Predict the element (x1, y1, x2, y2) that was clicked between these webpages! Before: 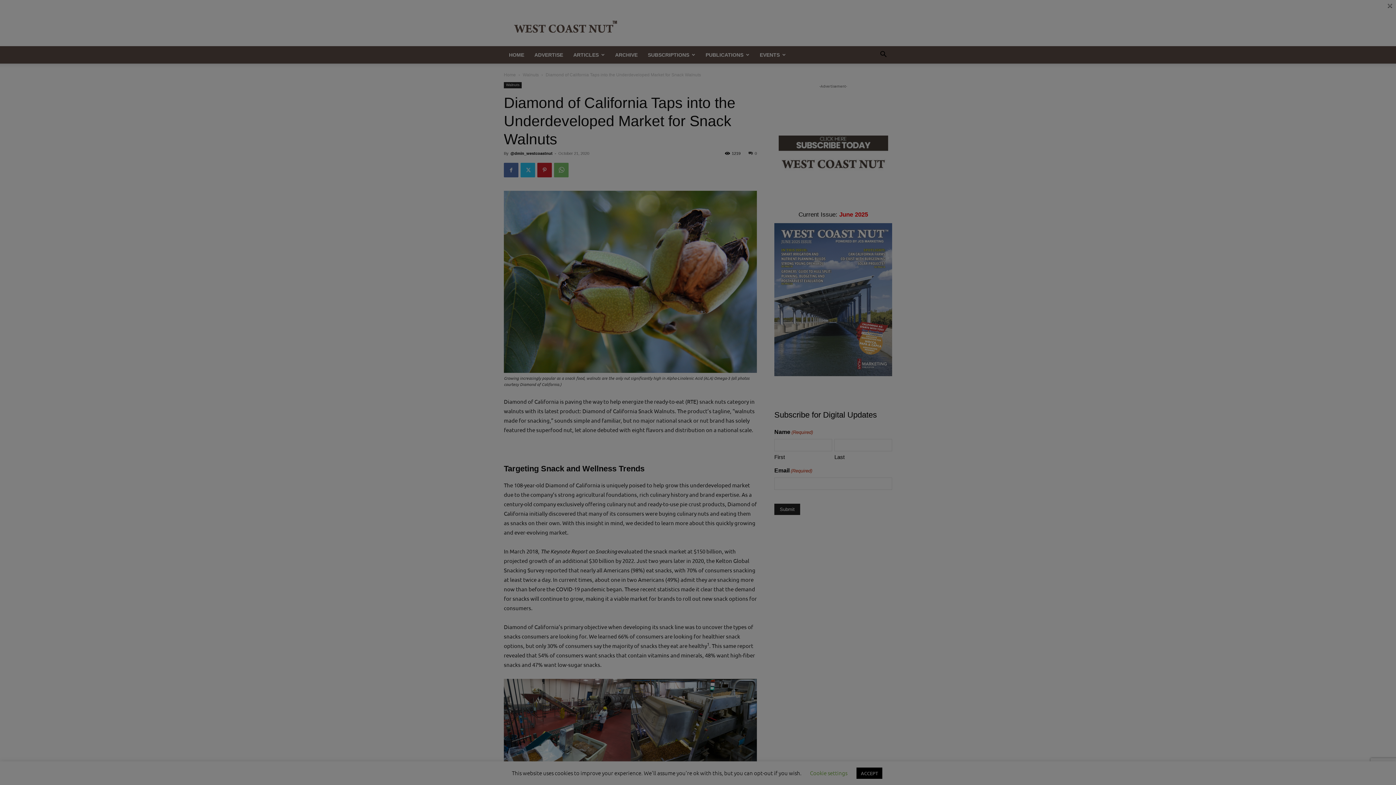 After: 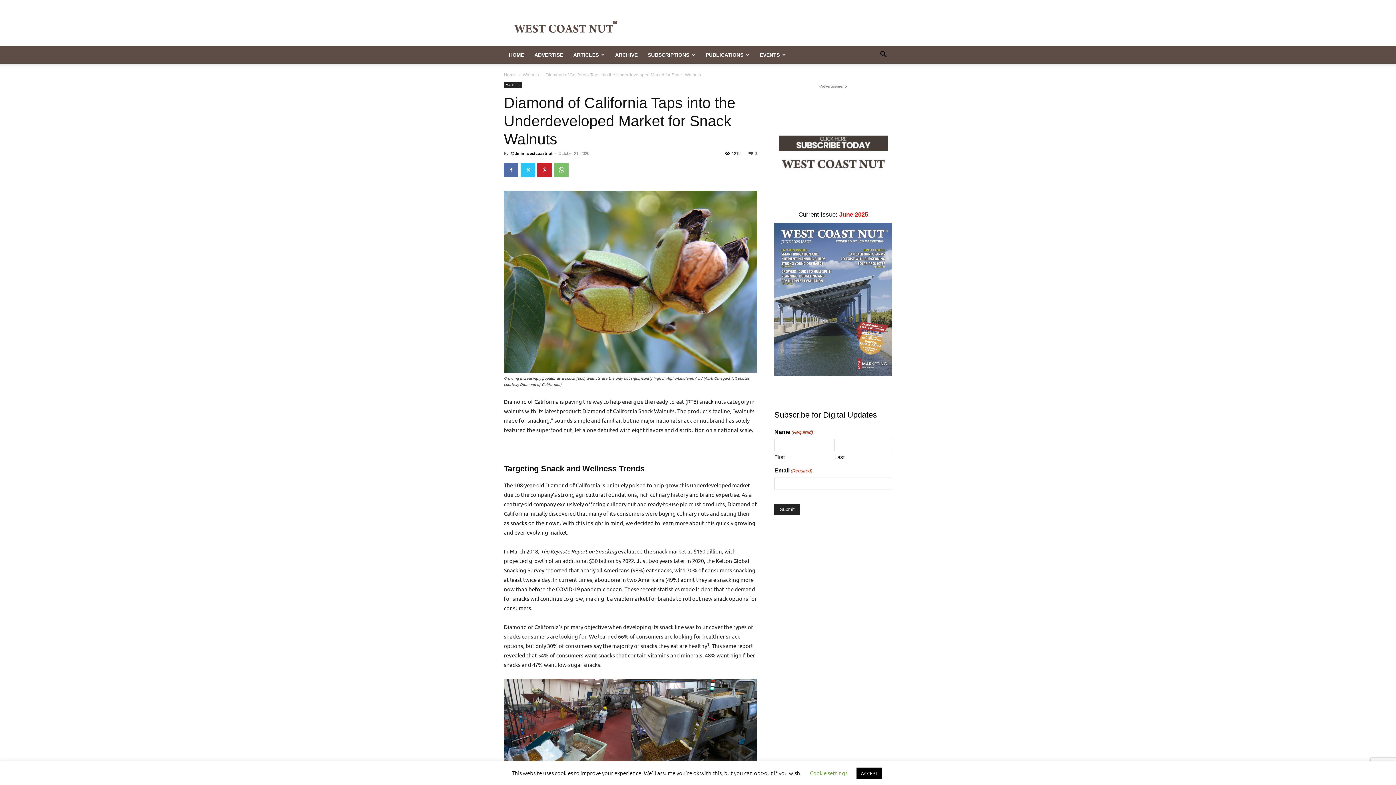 Action: label: × bbox: (1387, 1, 1393, 7)